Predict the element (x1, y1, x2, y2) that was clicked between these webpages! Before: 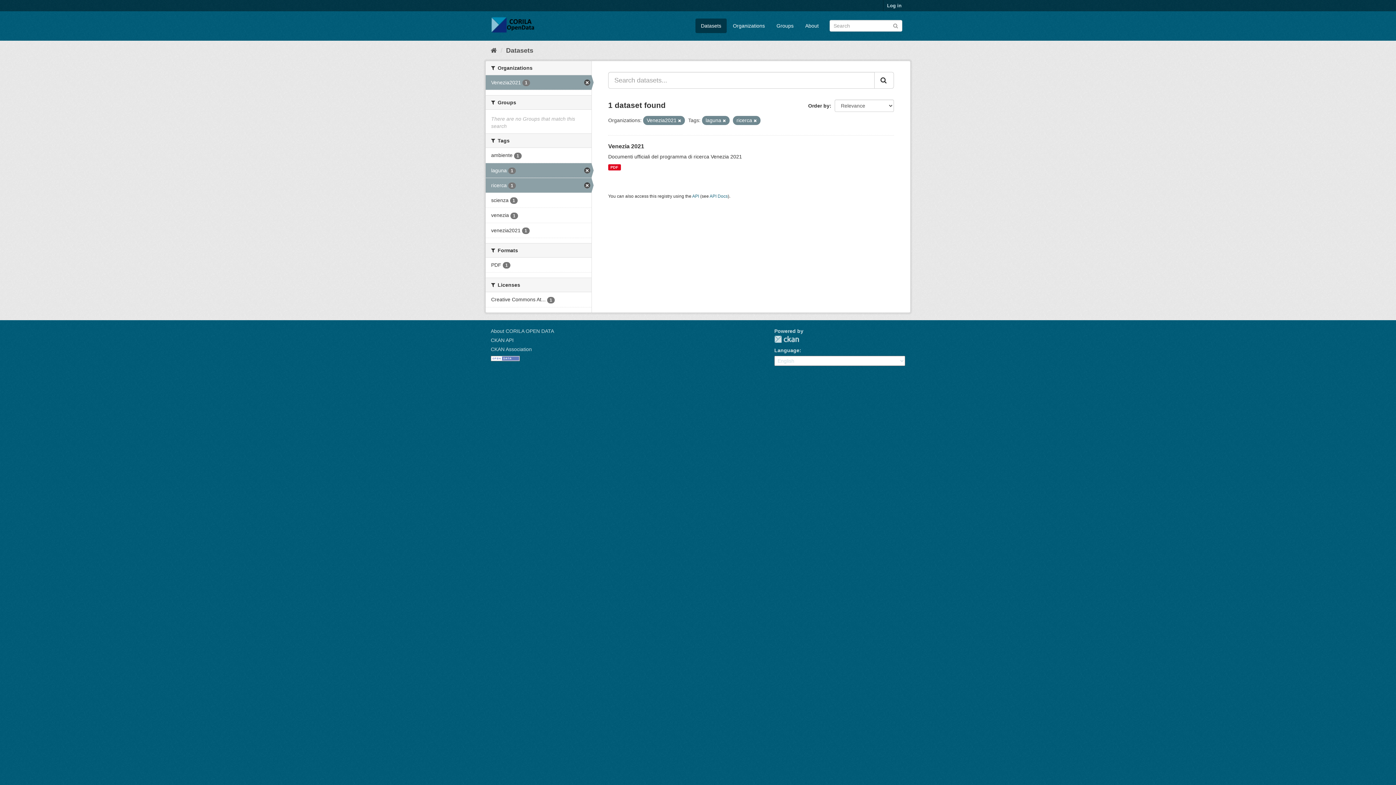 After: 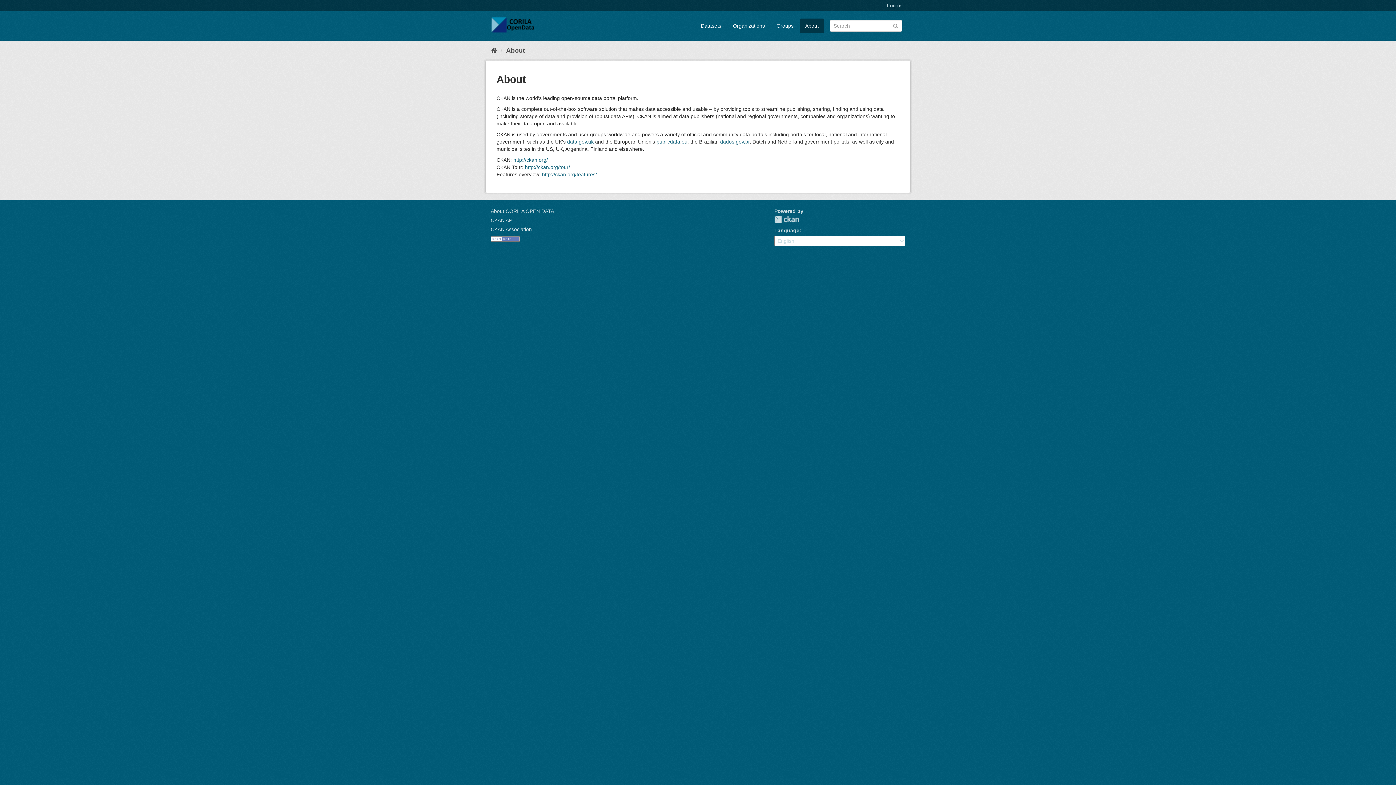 Action: label: About bbox: (800, 18, 824, 33)